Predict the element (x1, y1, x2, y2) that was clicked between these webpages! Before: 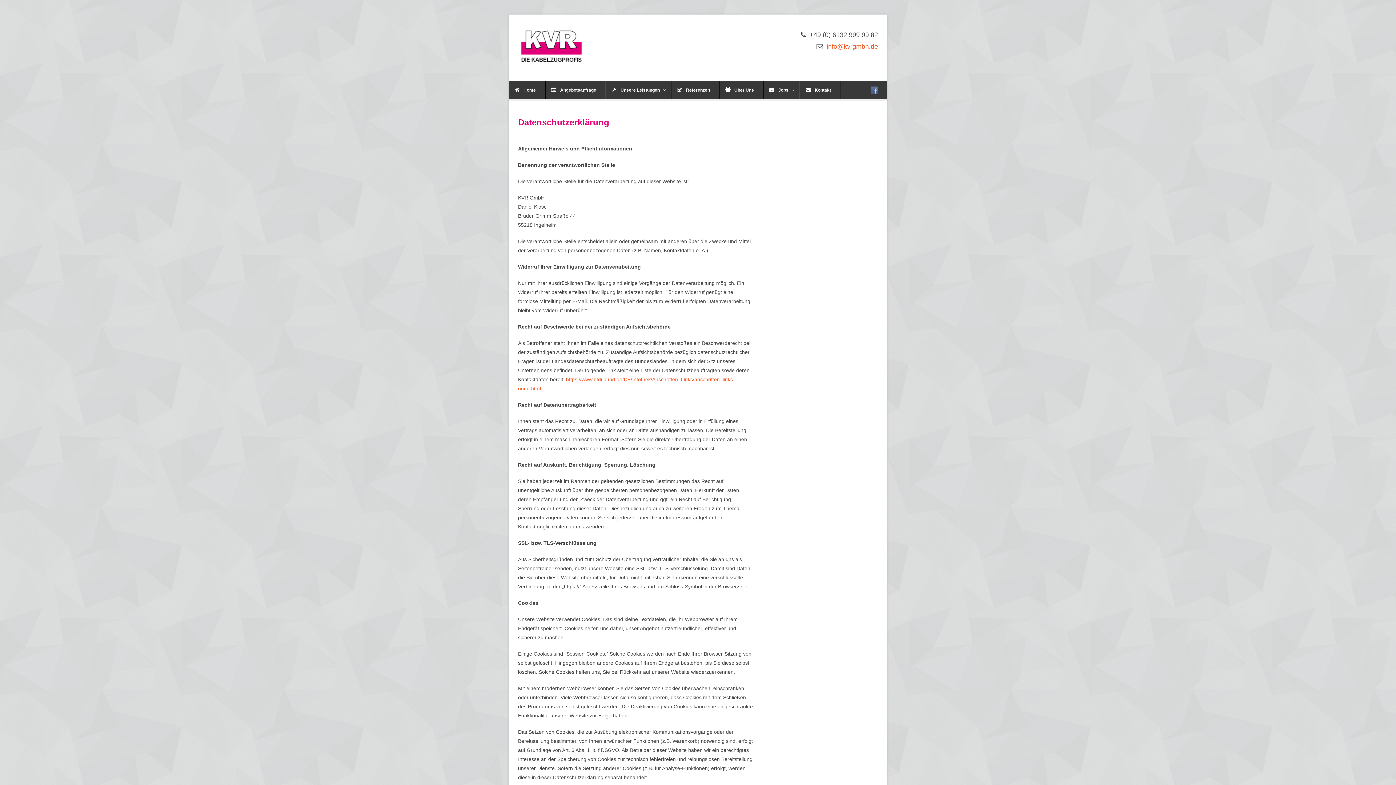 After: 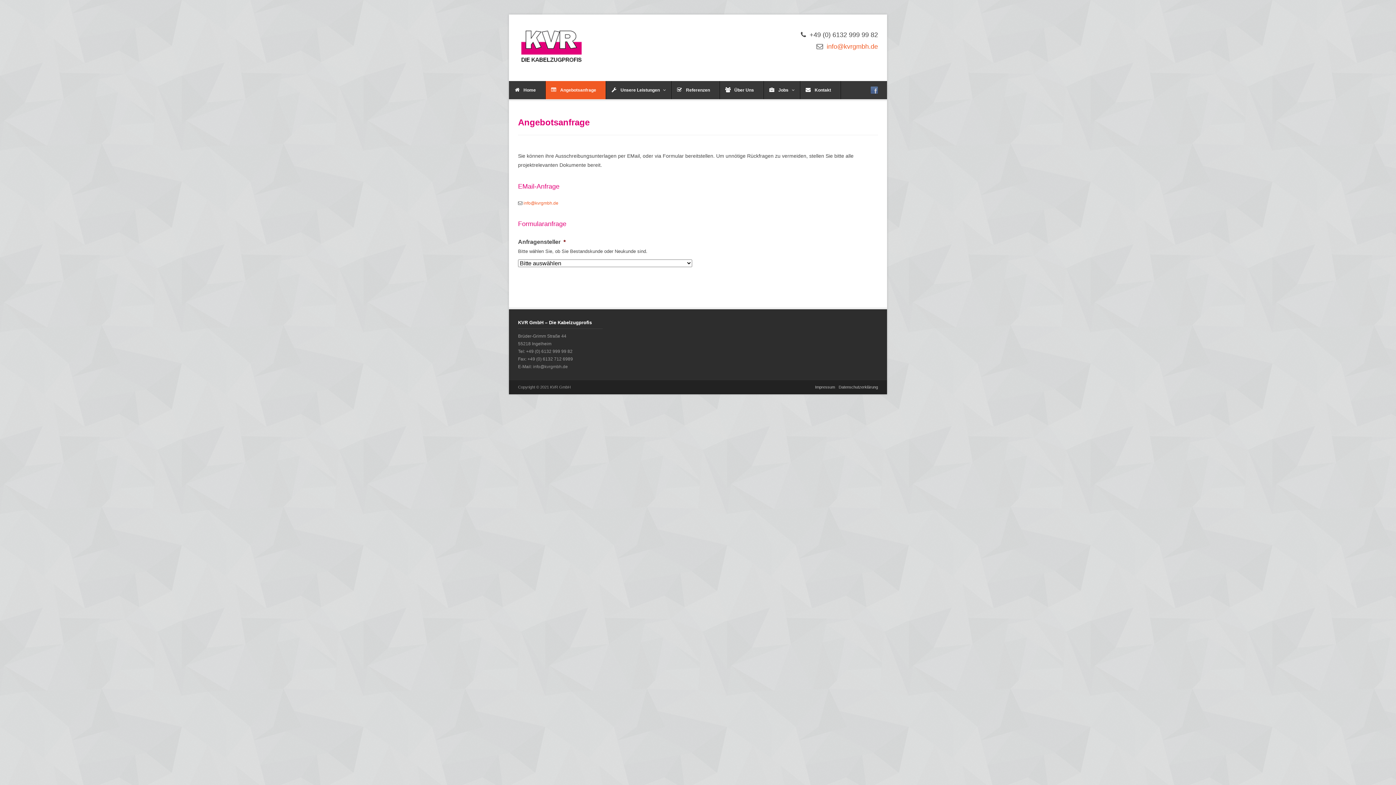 Action: label: Angebotsanfrage bbox: (545, 81, 605, 99)